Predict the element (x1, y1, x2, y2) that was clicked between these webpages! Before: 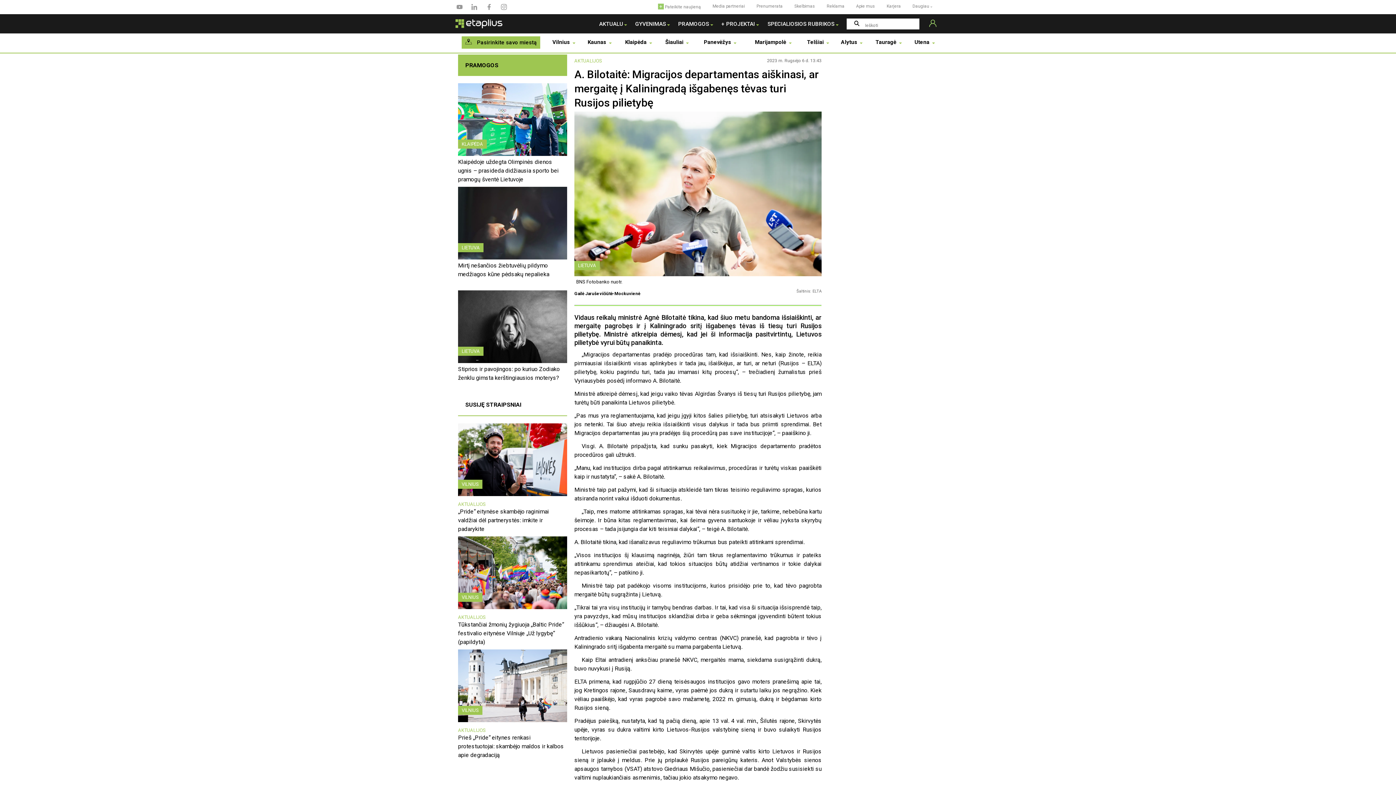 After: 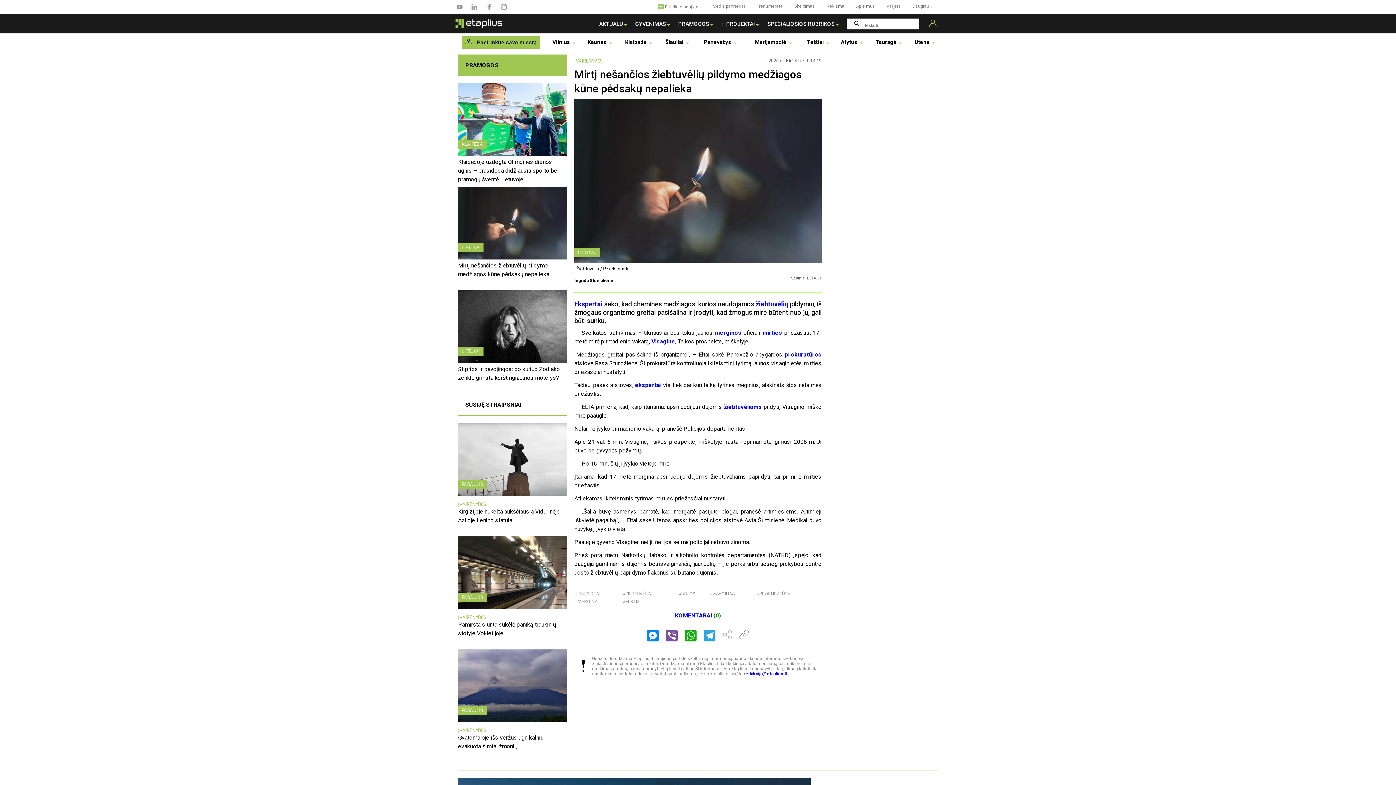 Action: bbox: (458, 261, 567, 286) label: Mirtį nešančios žiebtuvėlių pildymo medžiagos kūne pėdsakų nepalieka